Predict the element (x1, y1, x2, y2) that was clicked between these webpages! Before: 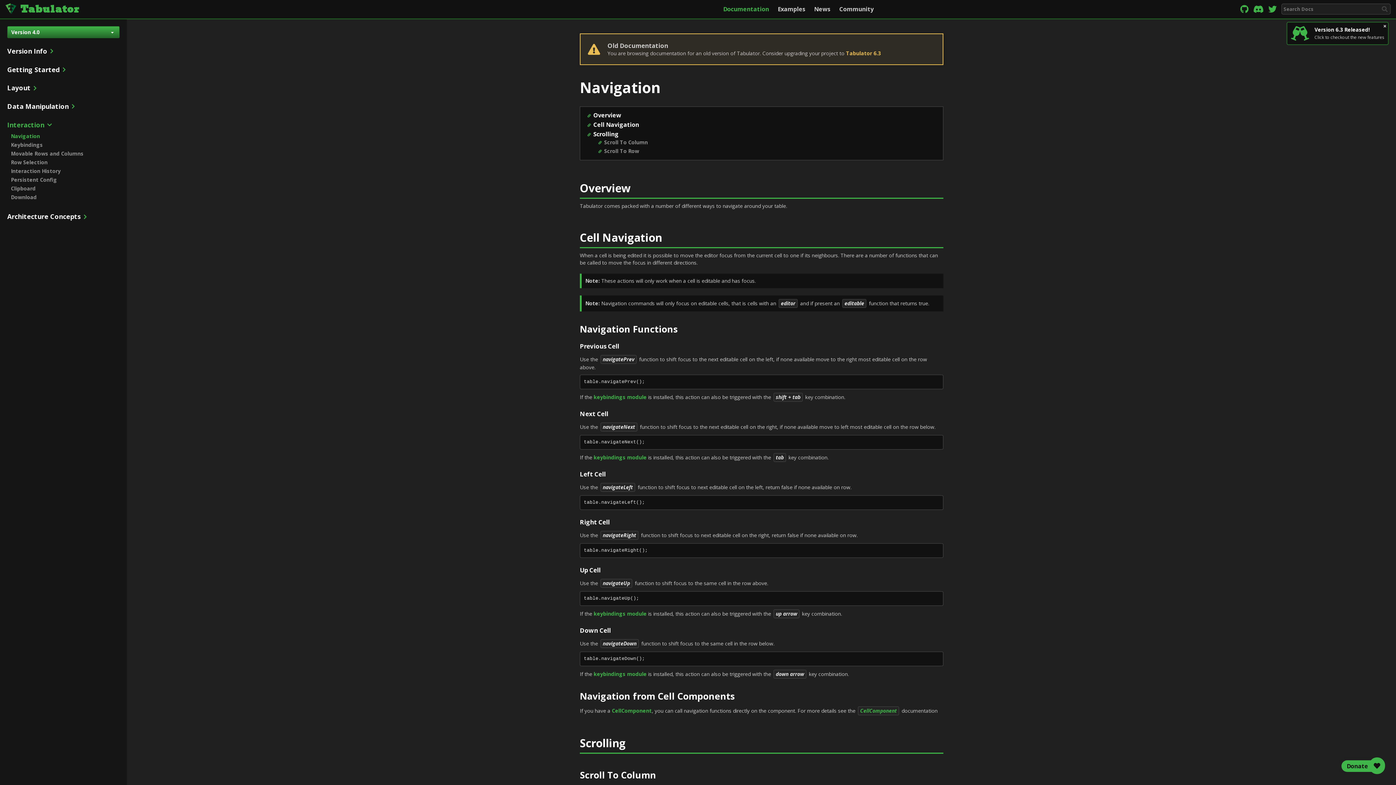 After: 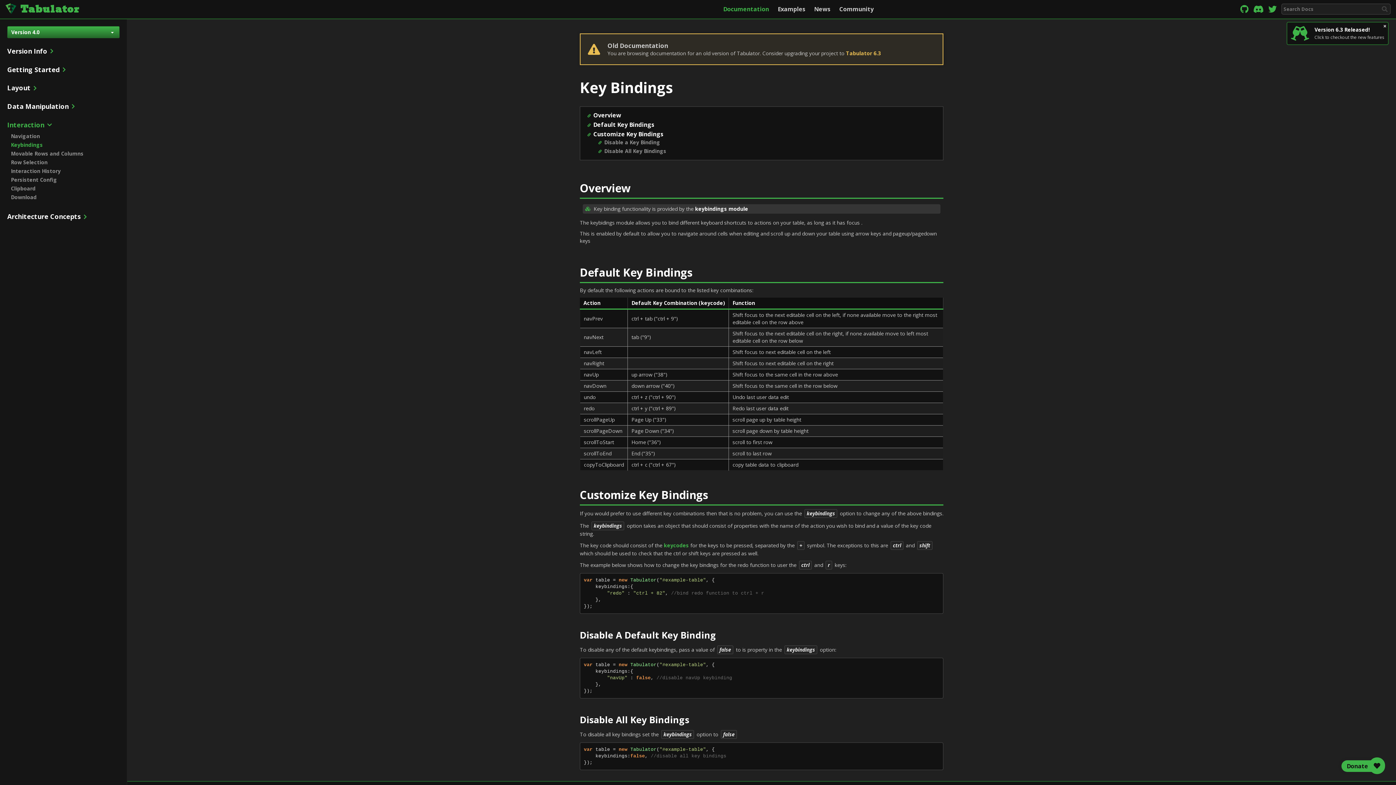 Action: bbox: (593, 670, 646, 677) label: keybindings module